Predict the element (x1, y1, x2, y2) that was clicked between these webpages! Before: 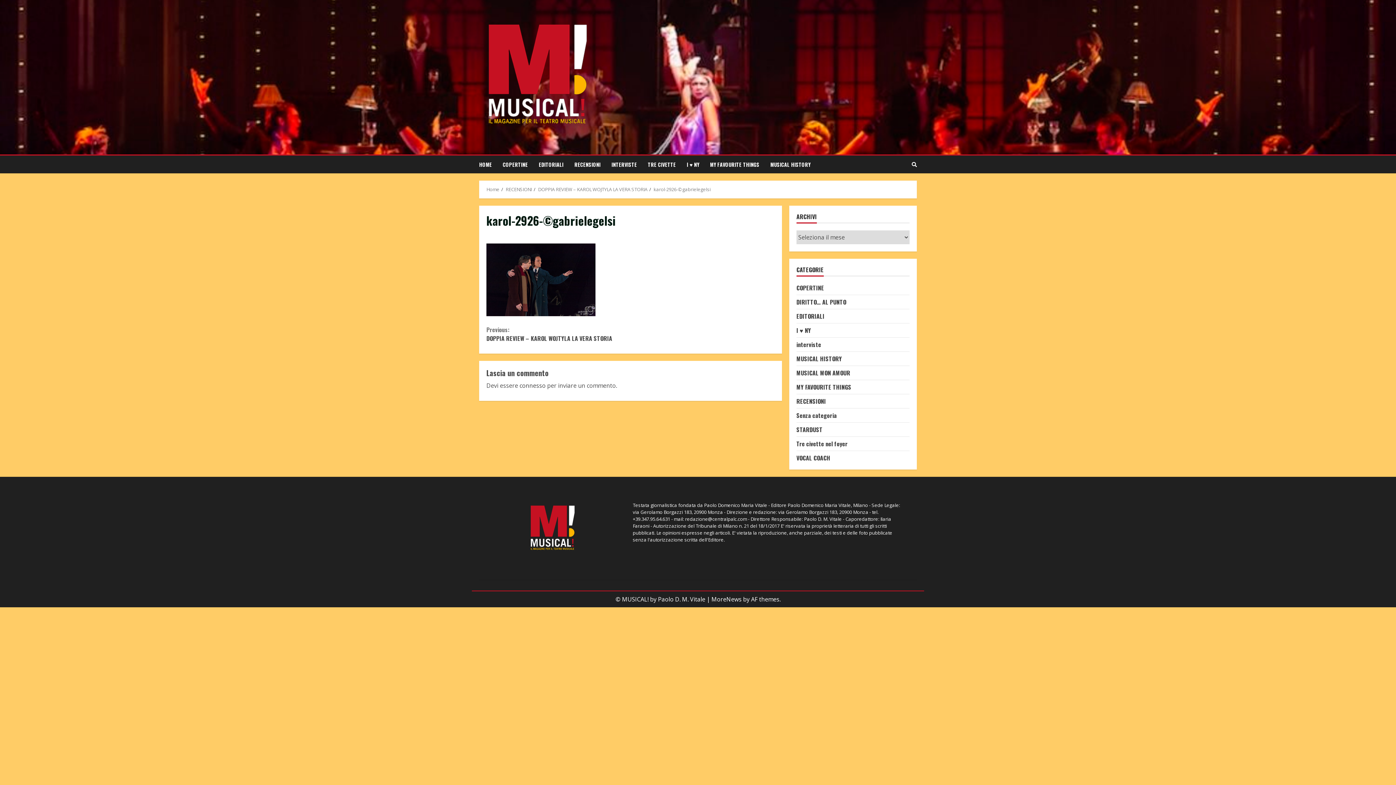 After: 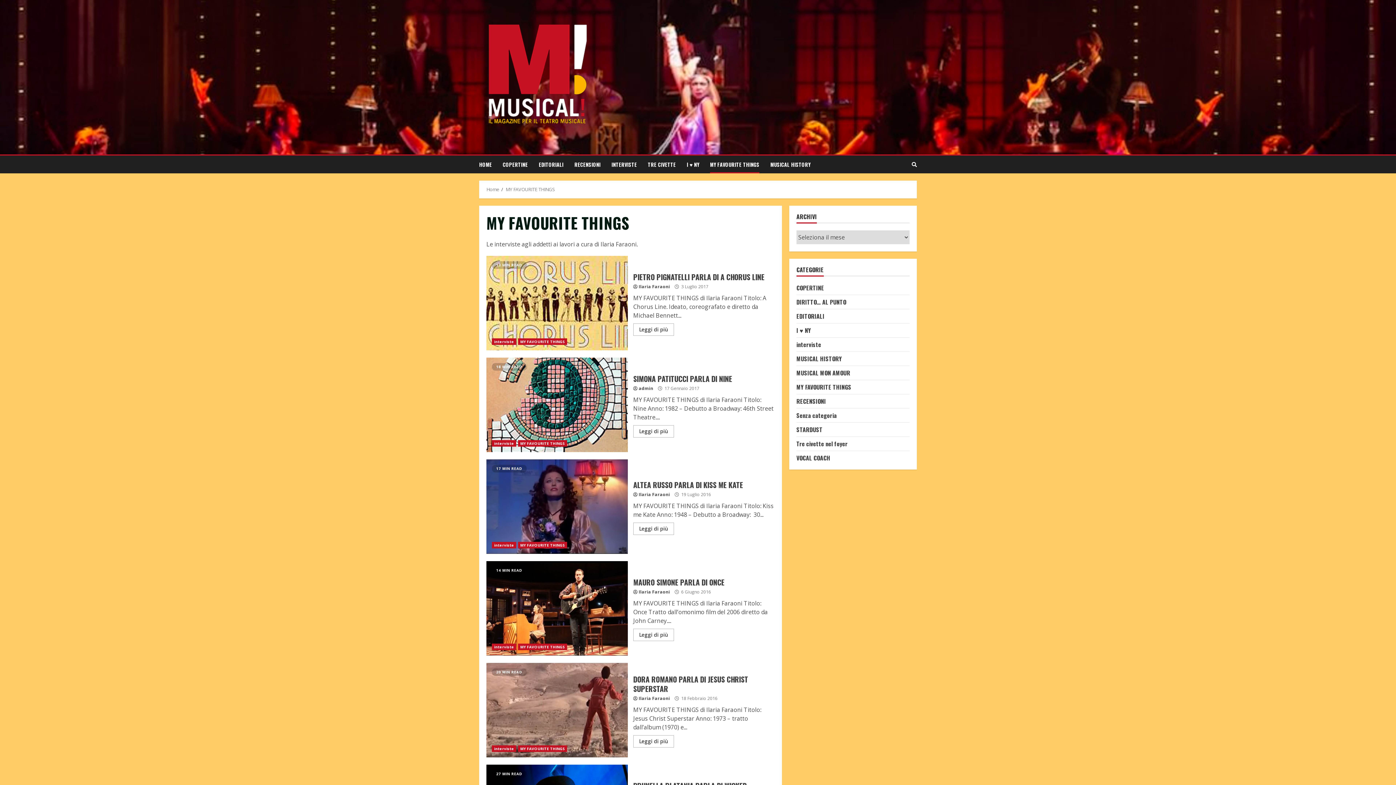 Action: label: MY FAVOURITE THINGS bbox: (704, 155, 765, 173)